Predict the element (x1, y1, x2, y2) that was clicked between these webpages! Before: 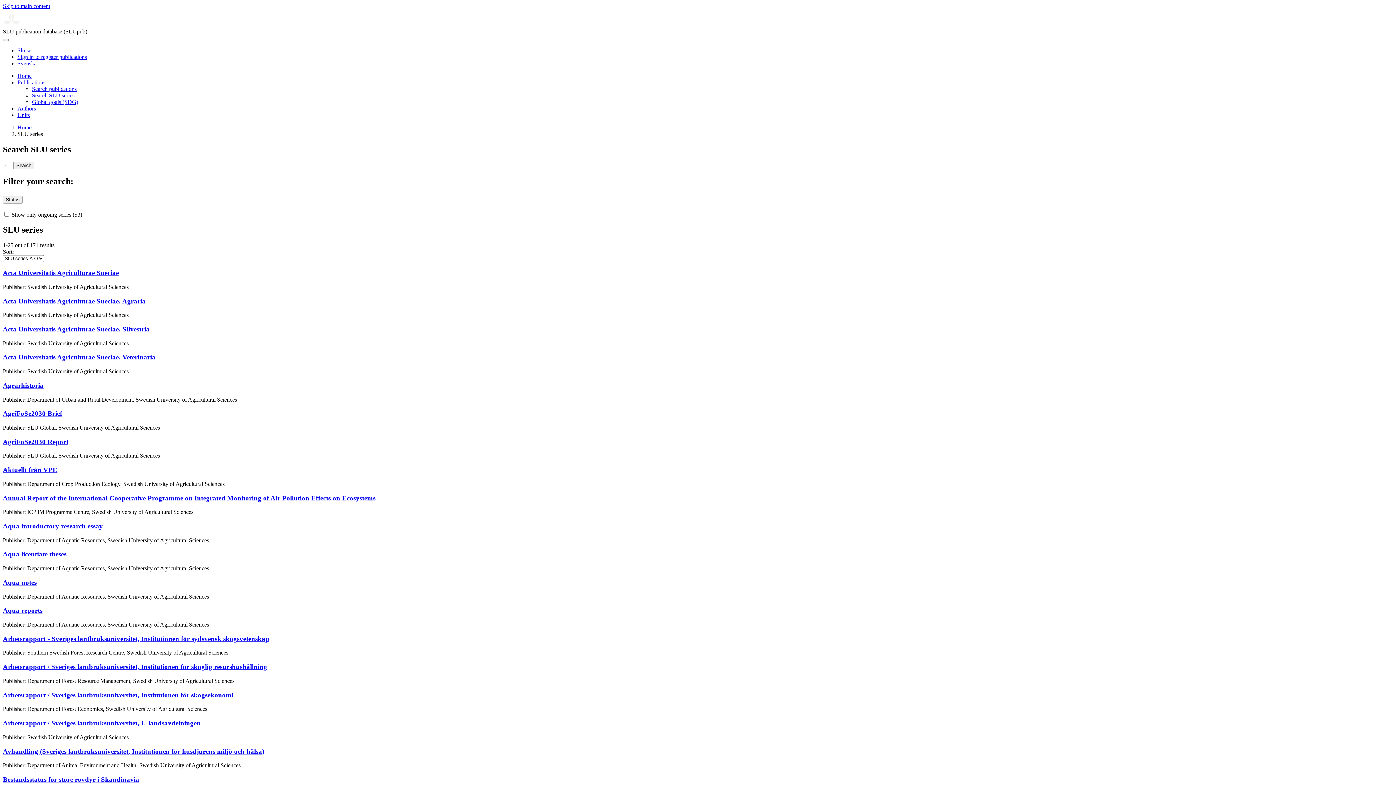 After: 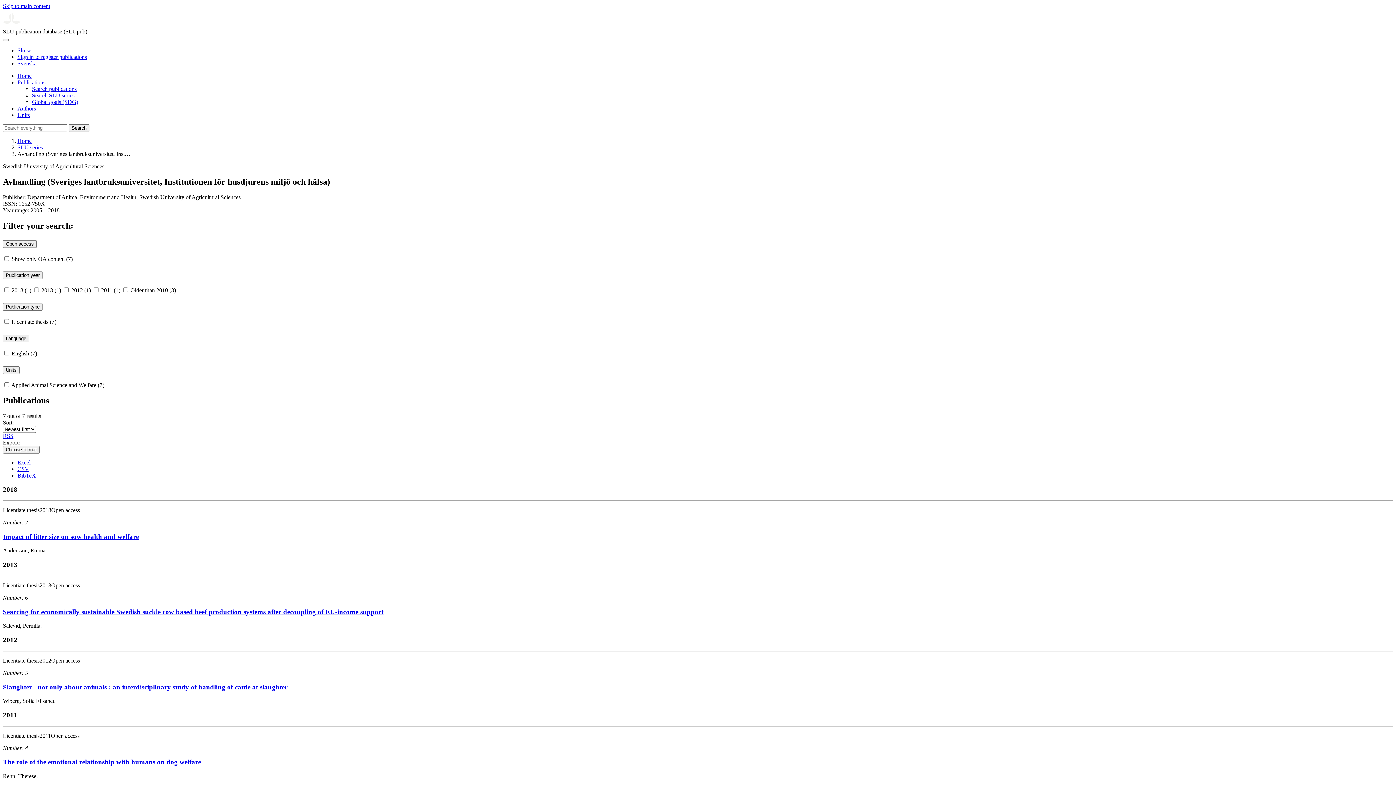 Action: label: Avhandling (Sveriges lantbruksuniversitet, Institutionen för husdjurens miljö och hälsa) bbox: (2, 747, 264, 755)